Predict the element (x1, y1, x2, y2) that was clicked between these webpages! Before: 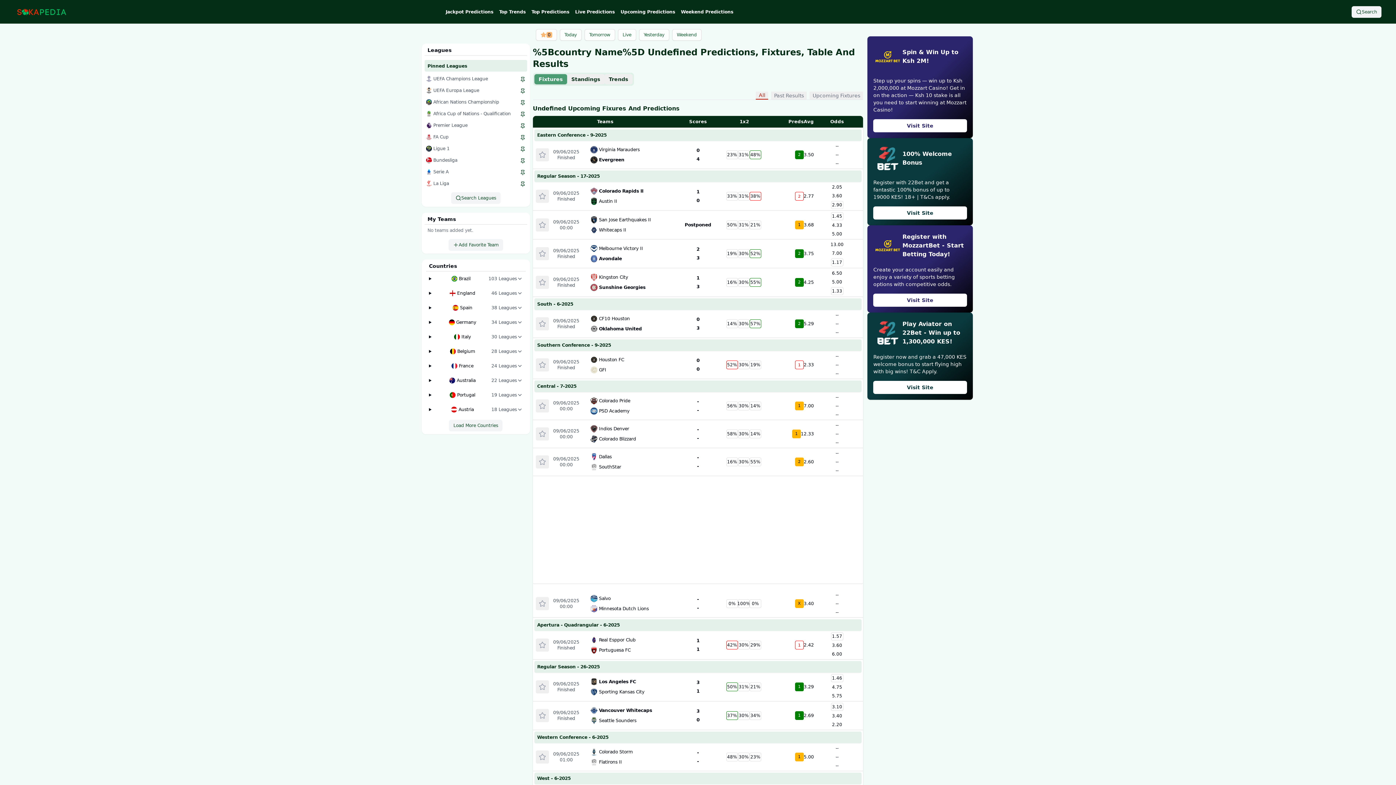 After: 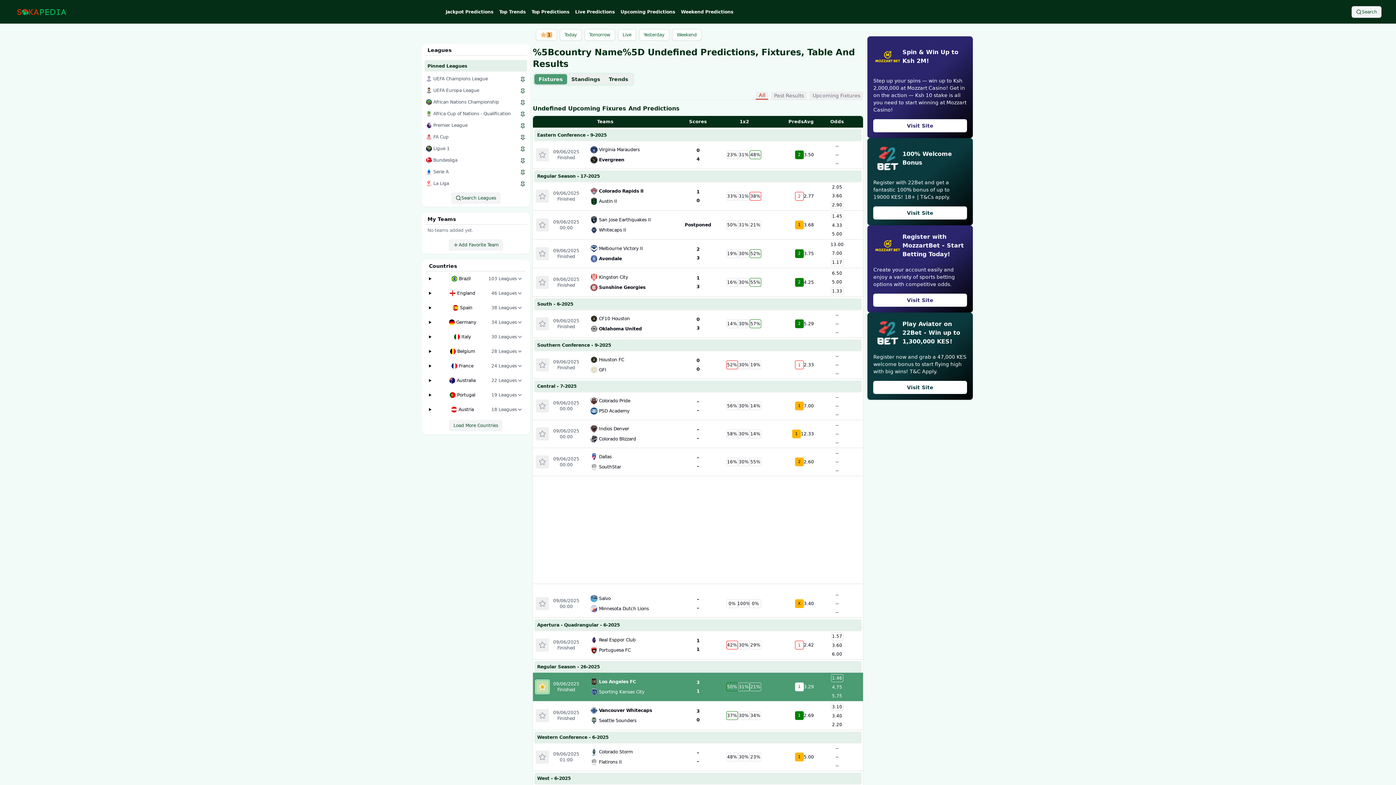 Action: bbox: (535, 680, 548, 693) label: Toggle Favorites Button